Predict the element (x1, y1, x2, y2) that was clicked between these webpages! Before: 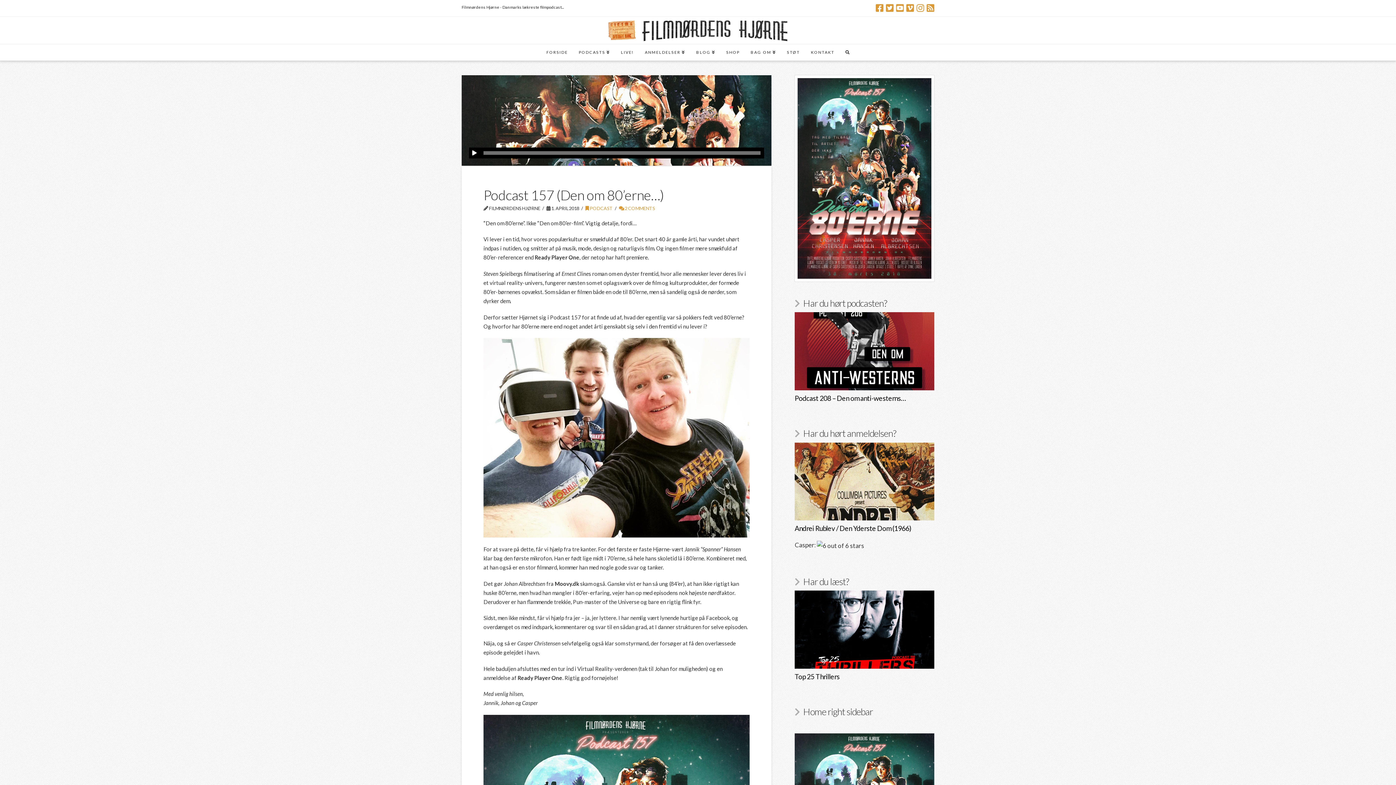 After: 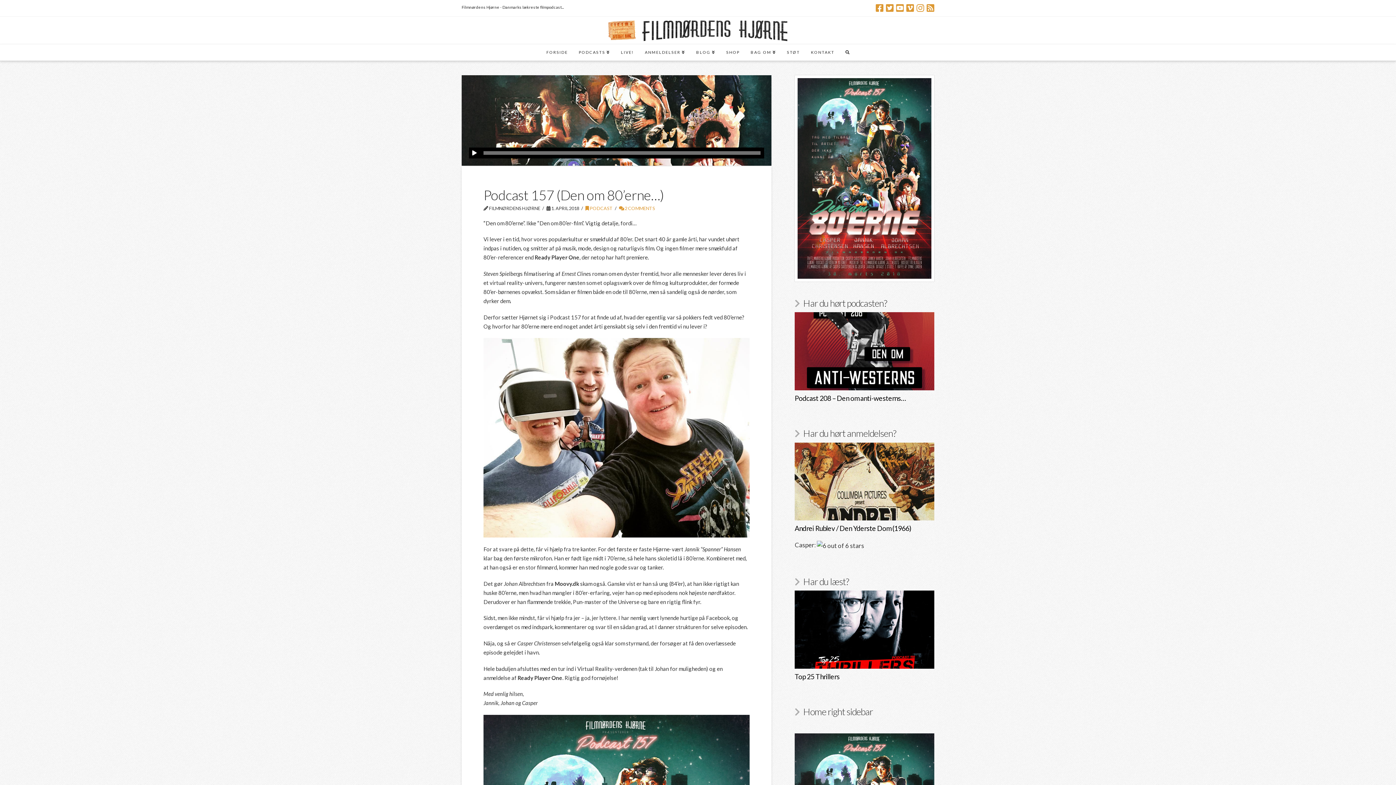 Action: label: Afspil bbox: (469, 147, 480, 158)